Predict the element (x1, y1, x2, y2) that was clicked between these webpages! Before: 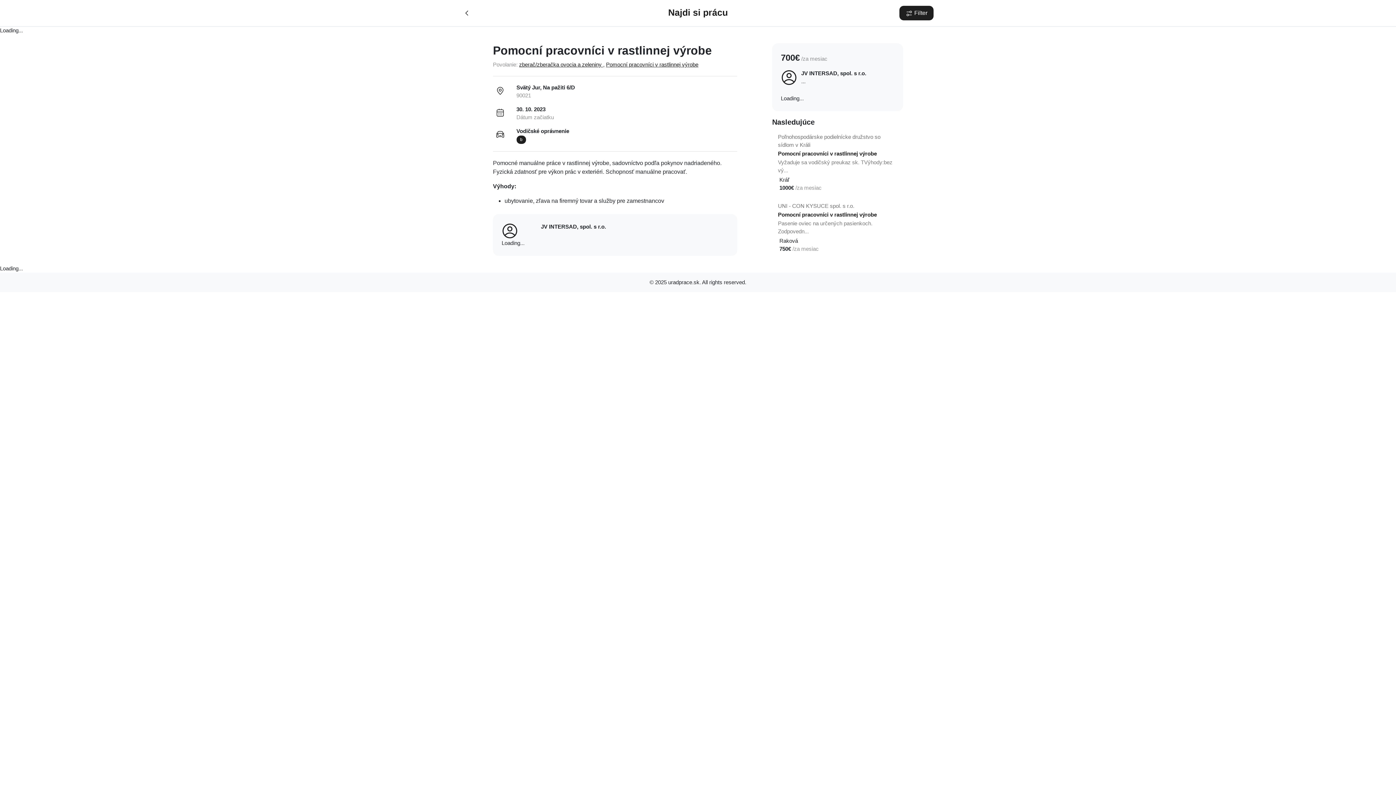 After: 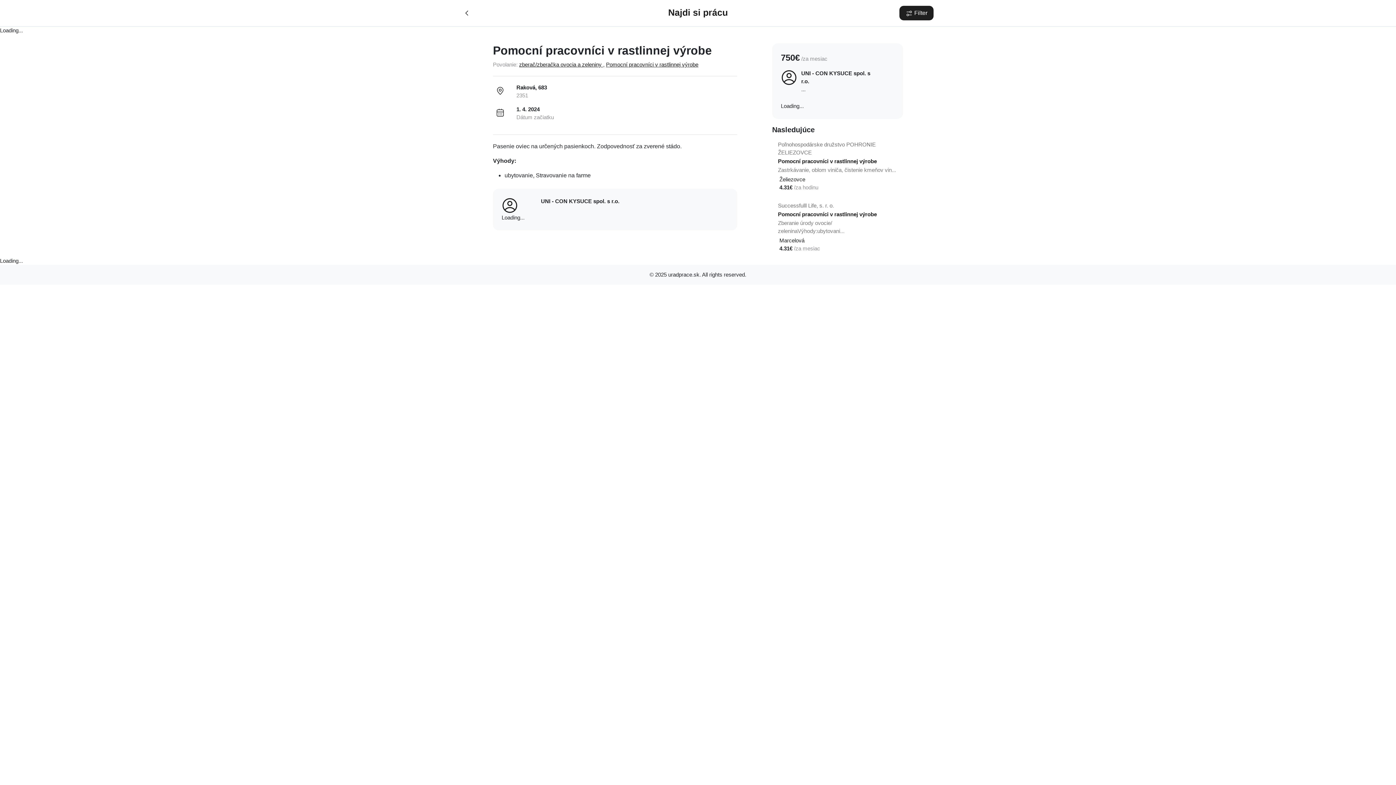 Action: label: Pomocní pracovníci v rastlinnej výrobe bbox: (778, 211, 877, 217)